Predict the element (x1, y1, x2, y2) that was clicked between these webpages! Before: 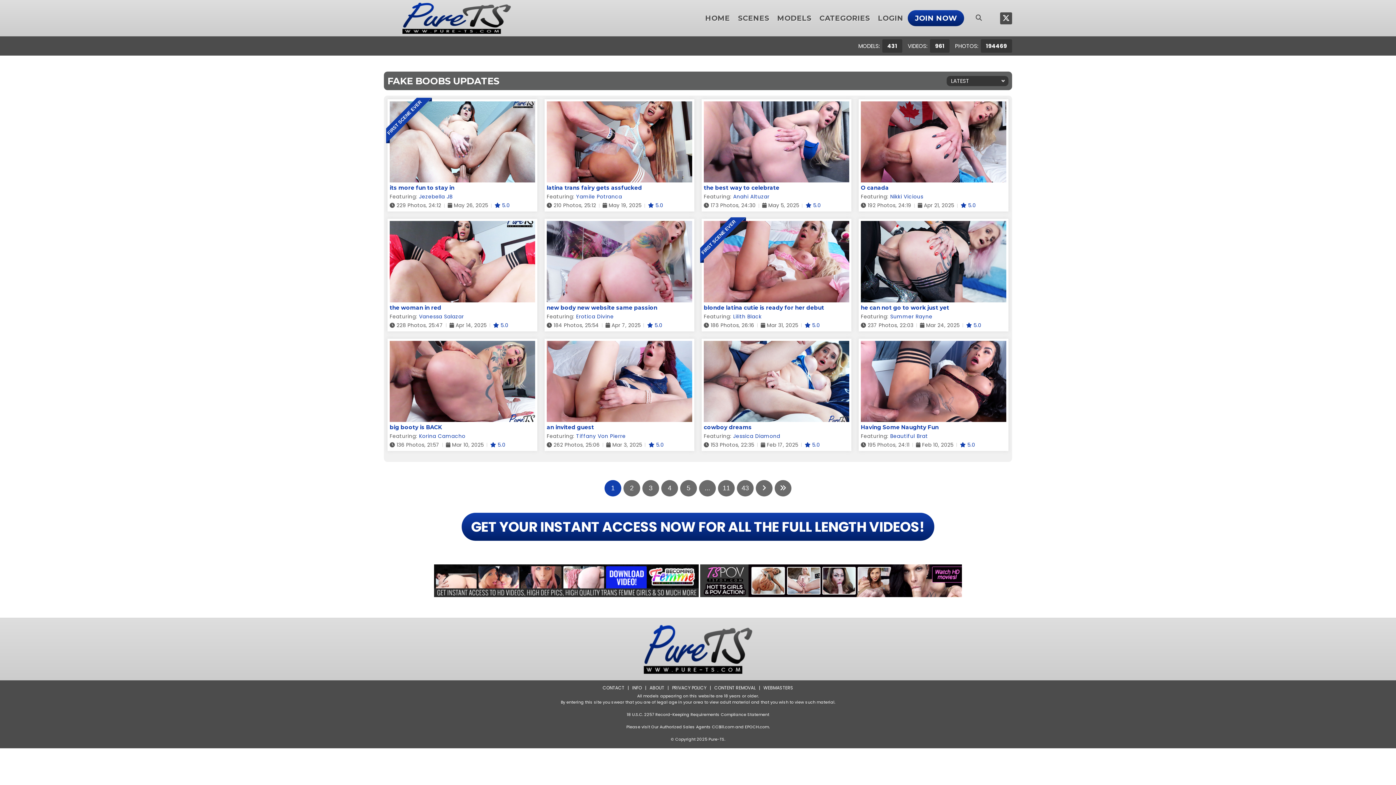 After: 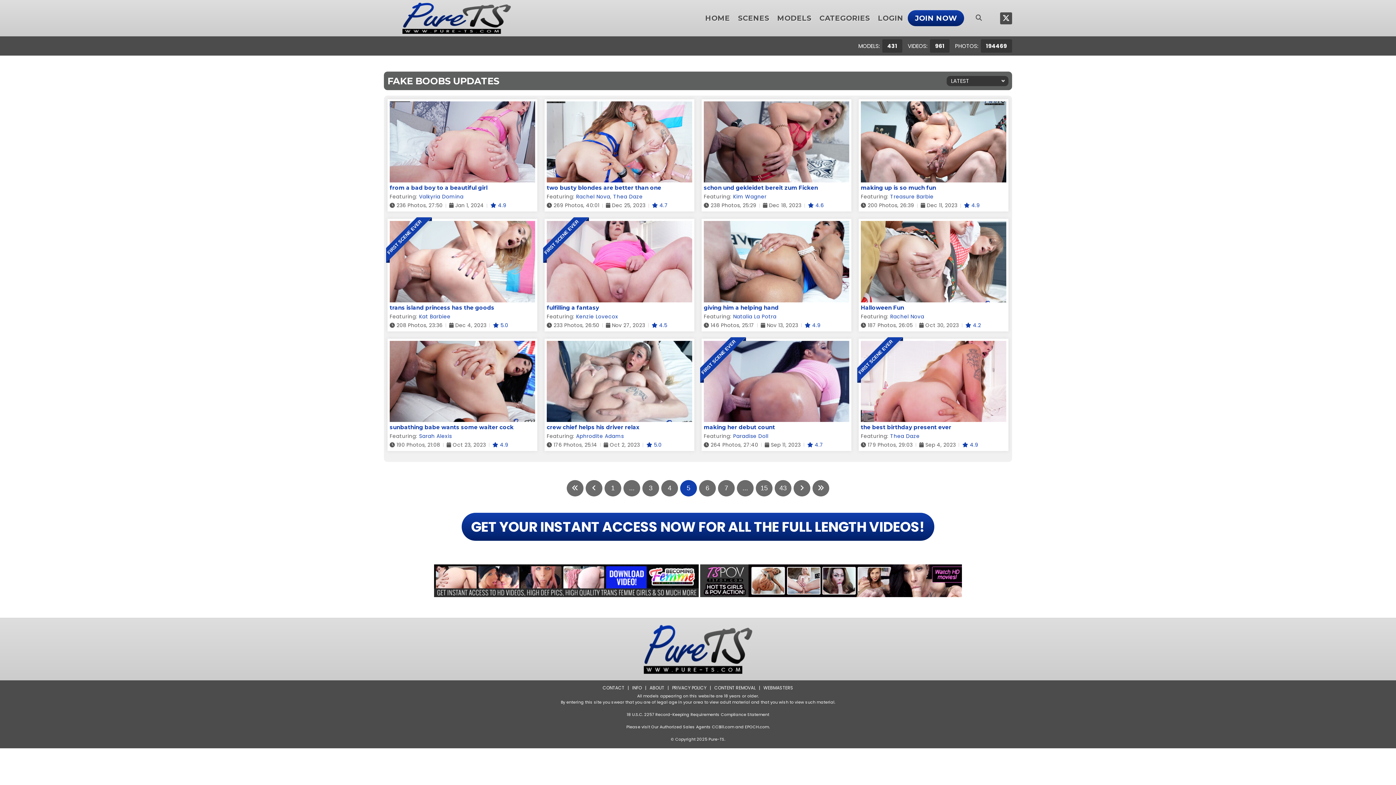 Action: label: 5 bbox: (680, 480, 697, 496)